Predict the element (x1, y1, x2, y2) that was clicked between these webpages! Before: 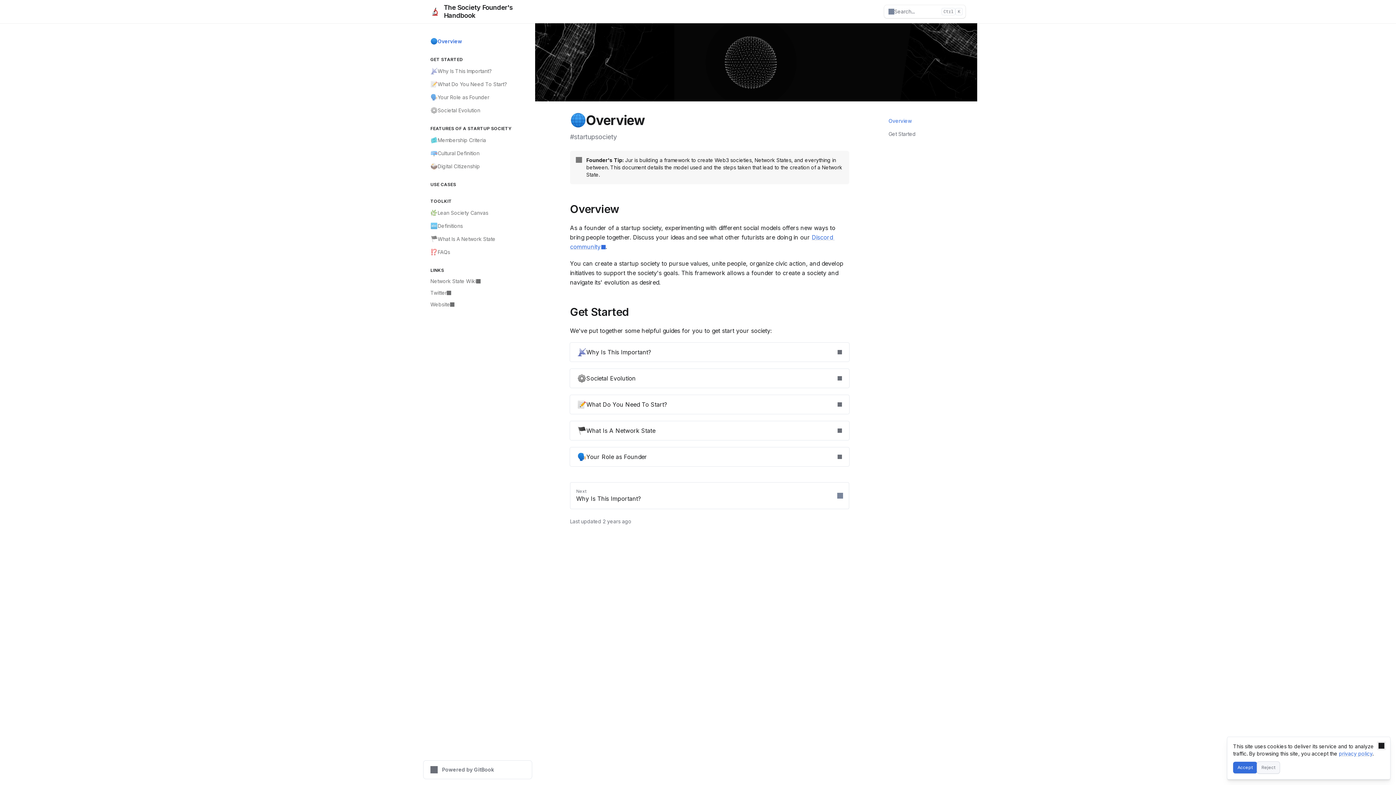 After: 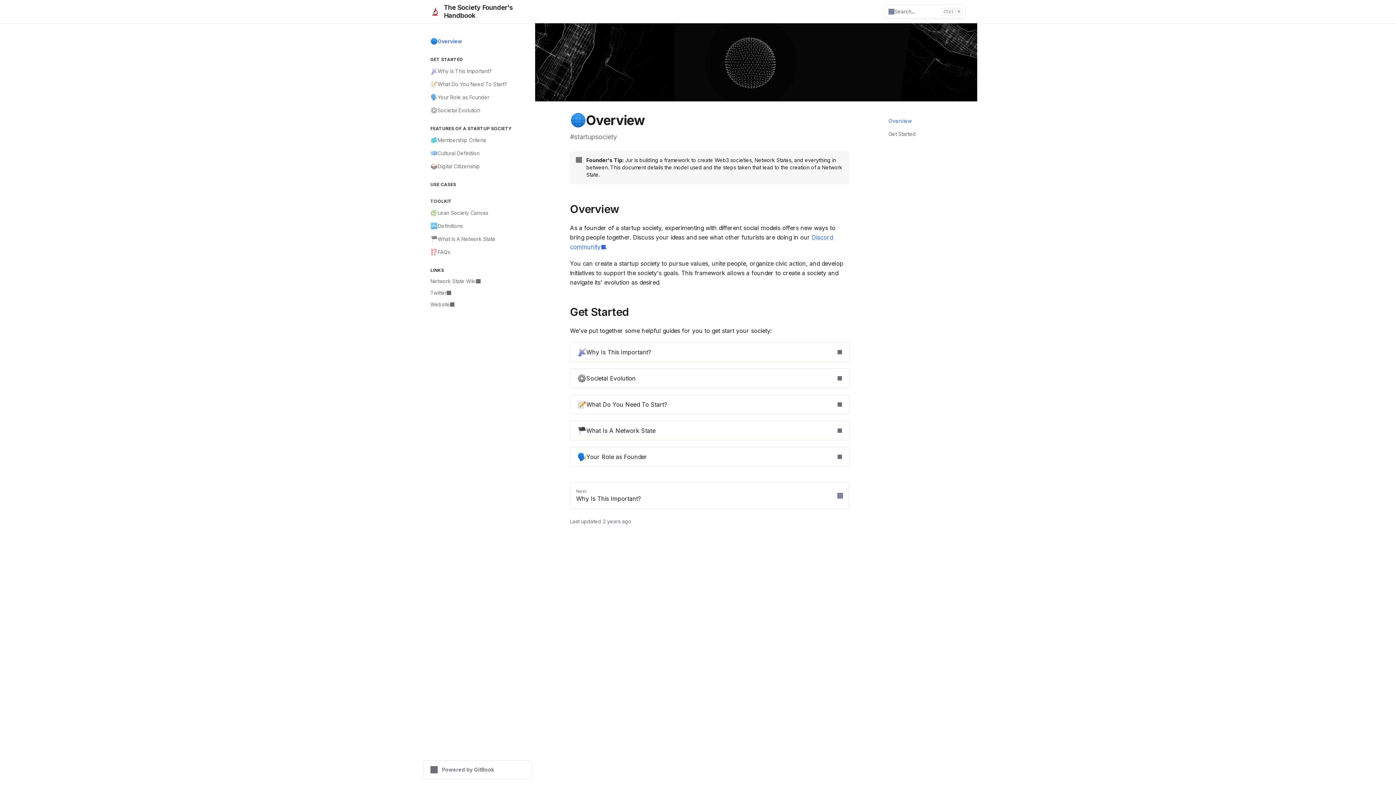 Action: label: Reject bbox: (1257, 762, 1280, 773)